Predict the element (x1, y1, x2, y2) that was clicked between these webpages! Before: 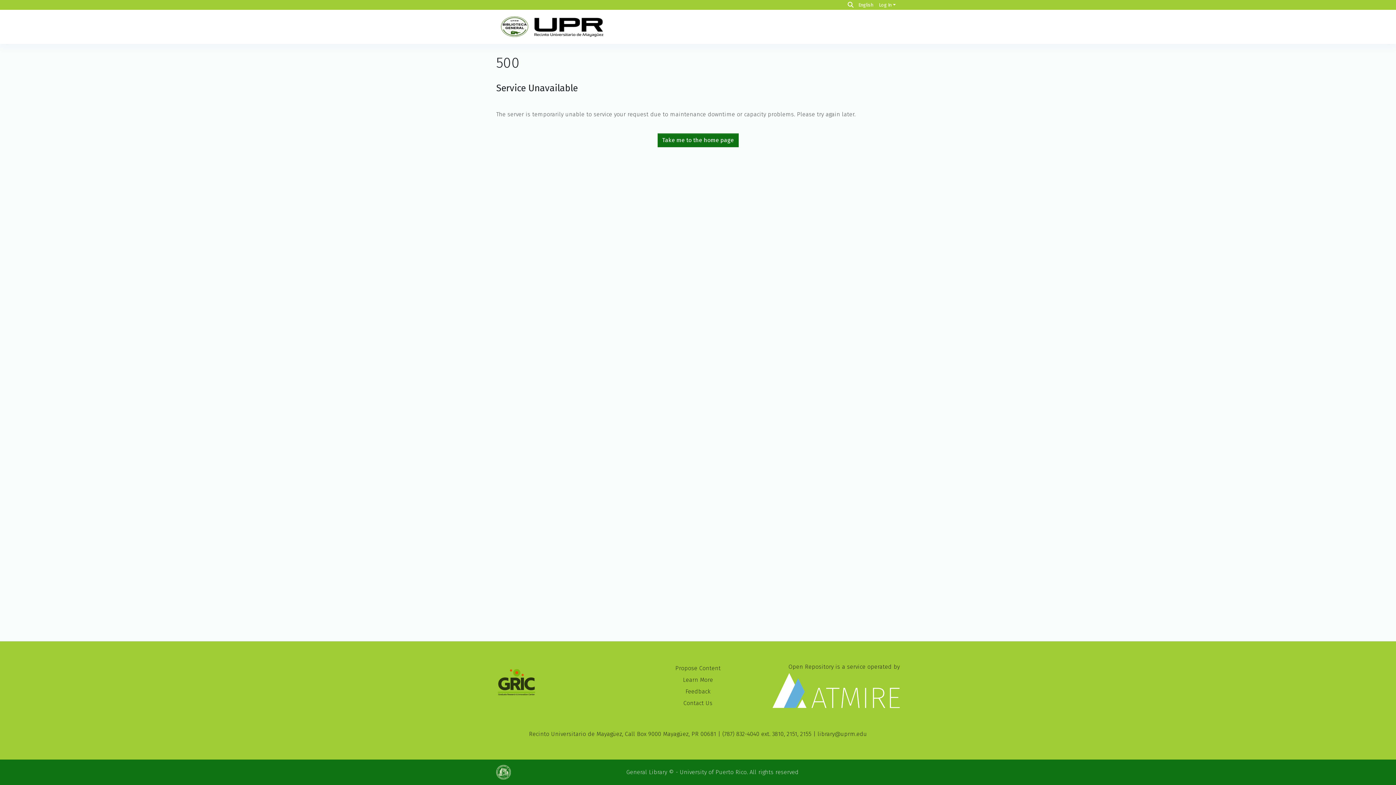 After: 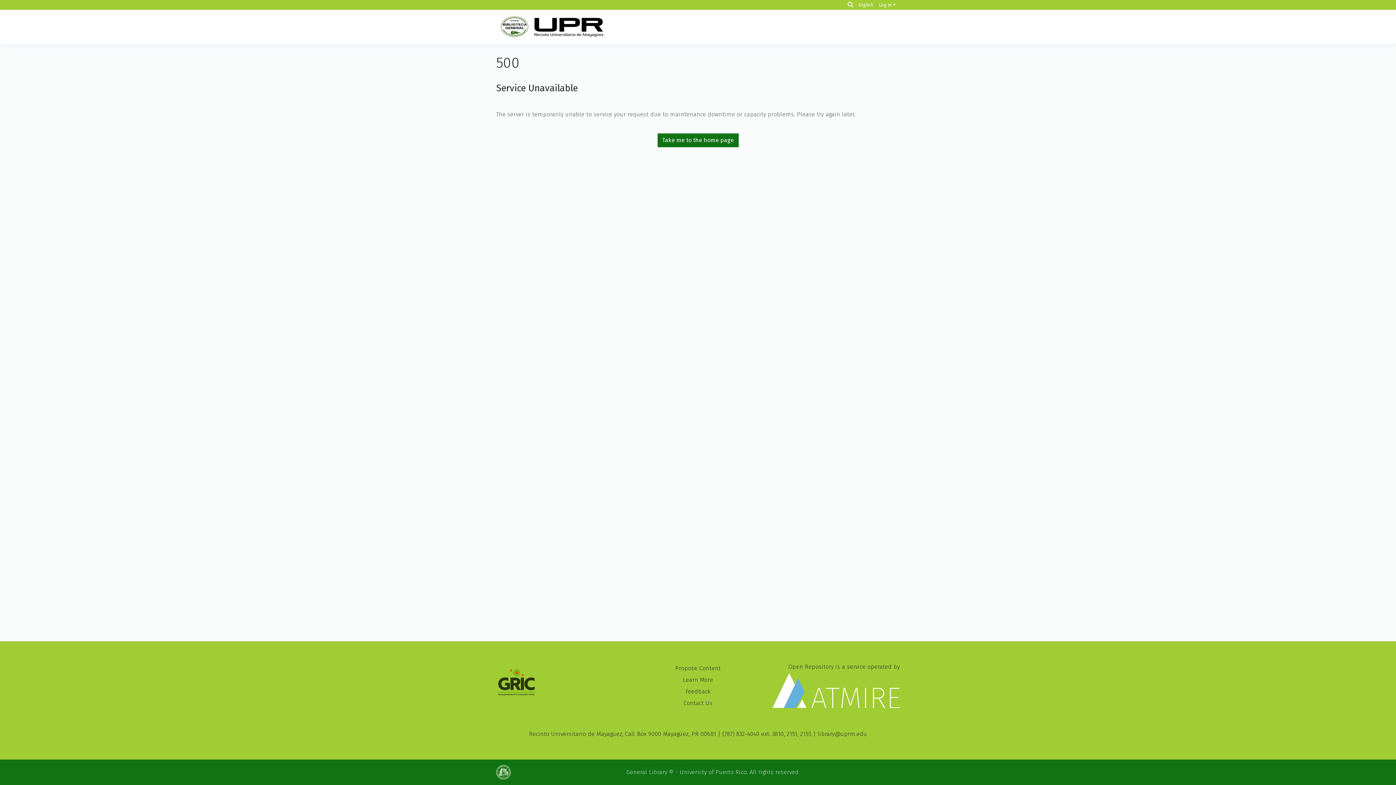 Action: bbox: (496, 662, 623, 703)